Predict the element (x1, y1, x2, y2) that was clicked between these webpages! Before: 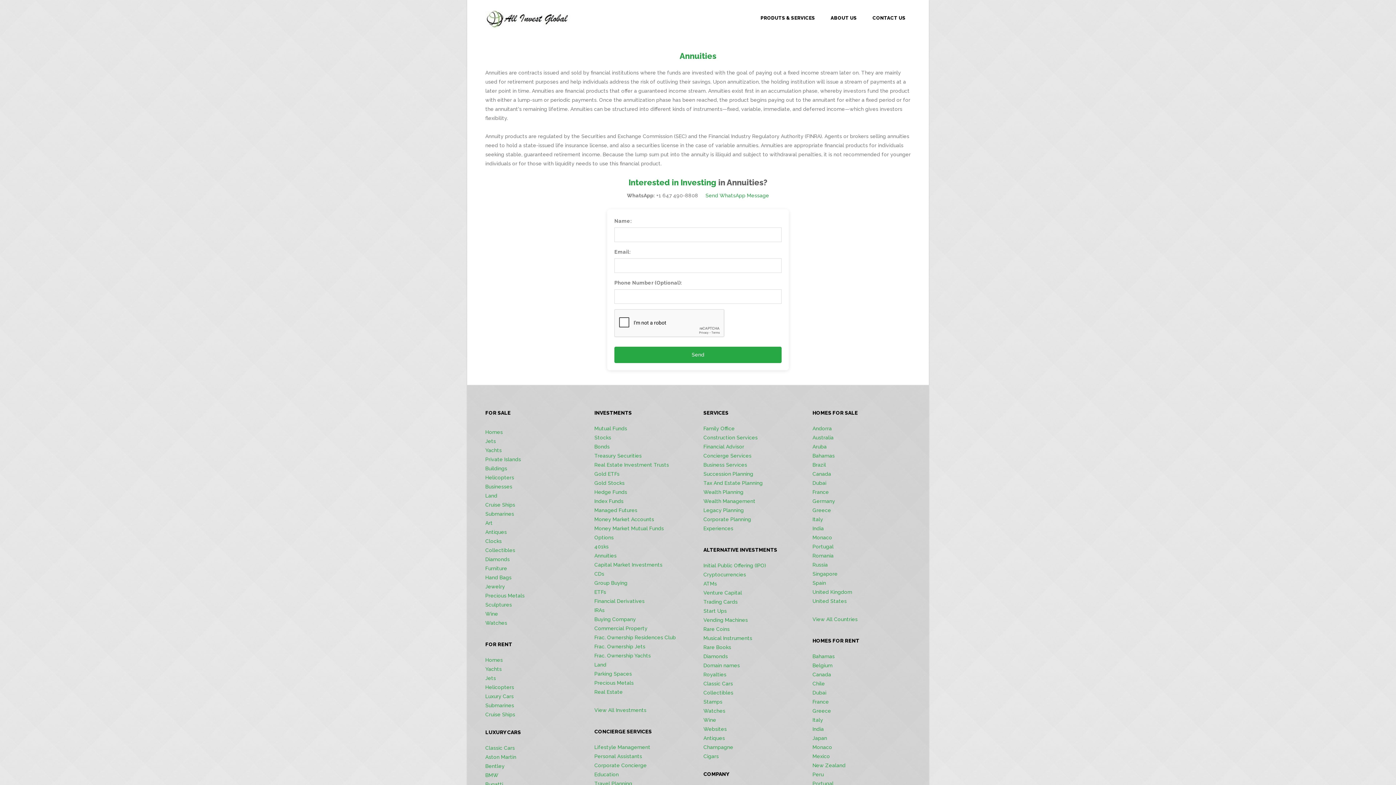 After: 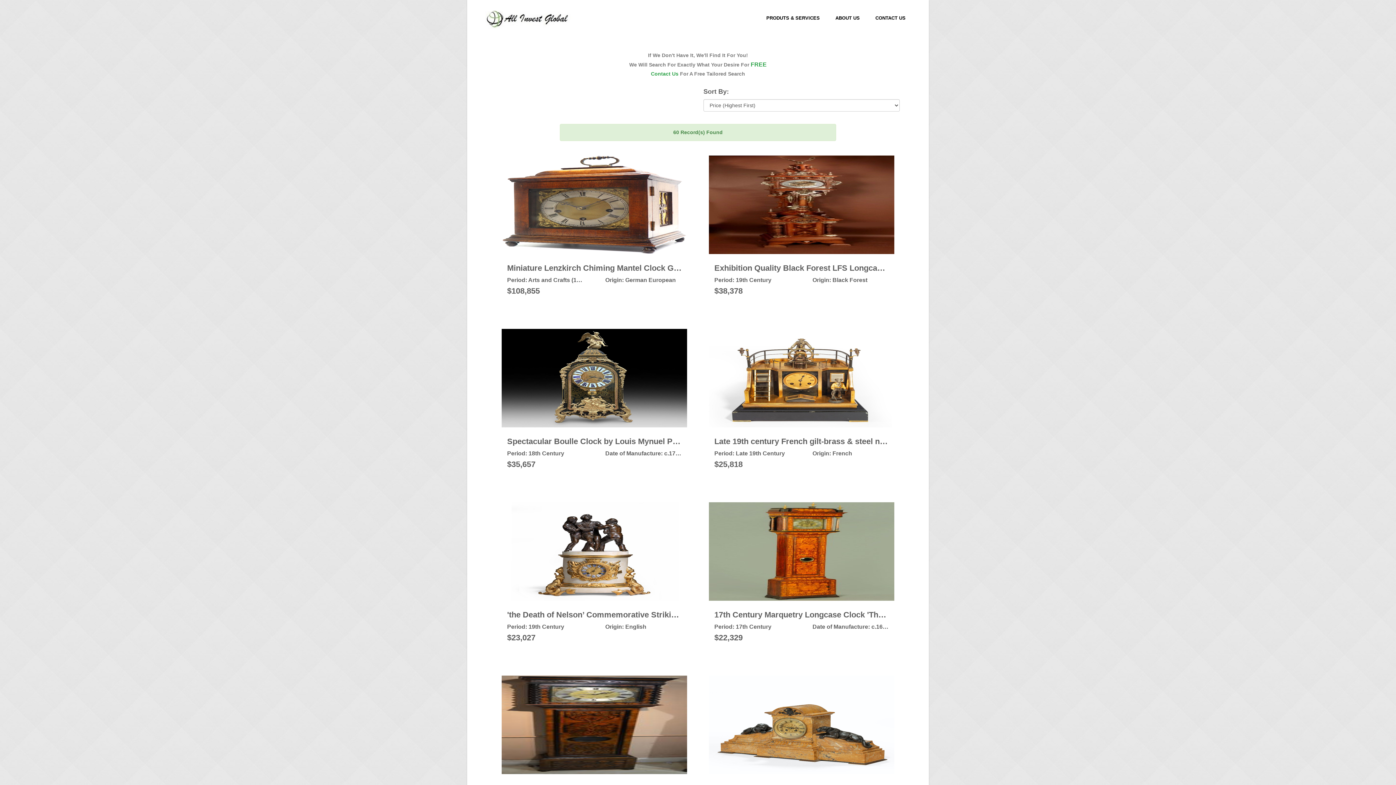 Action: label: Clocks bbox: (485, 538, 501, 544)